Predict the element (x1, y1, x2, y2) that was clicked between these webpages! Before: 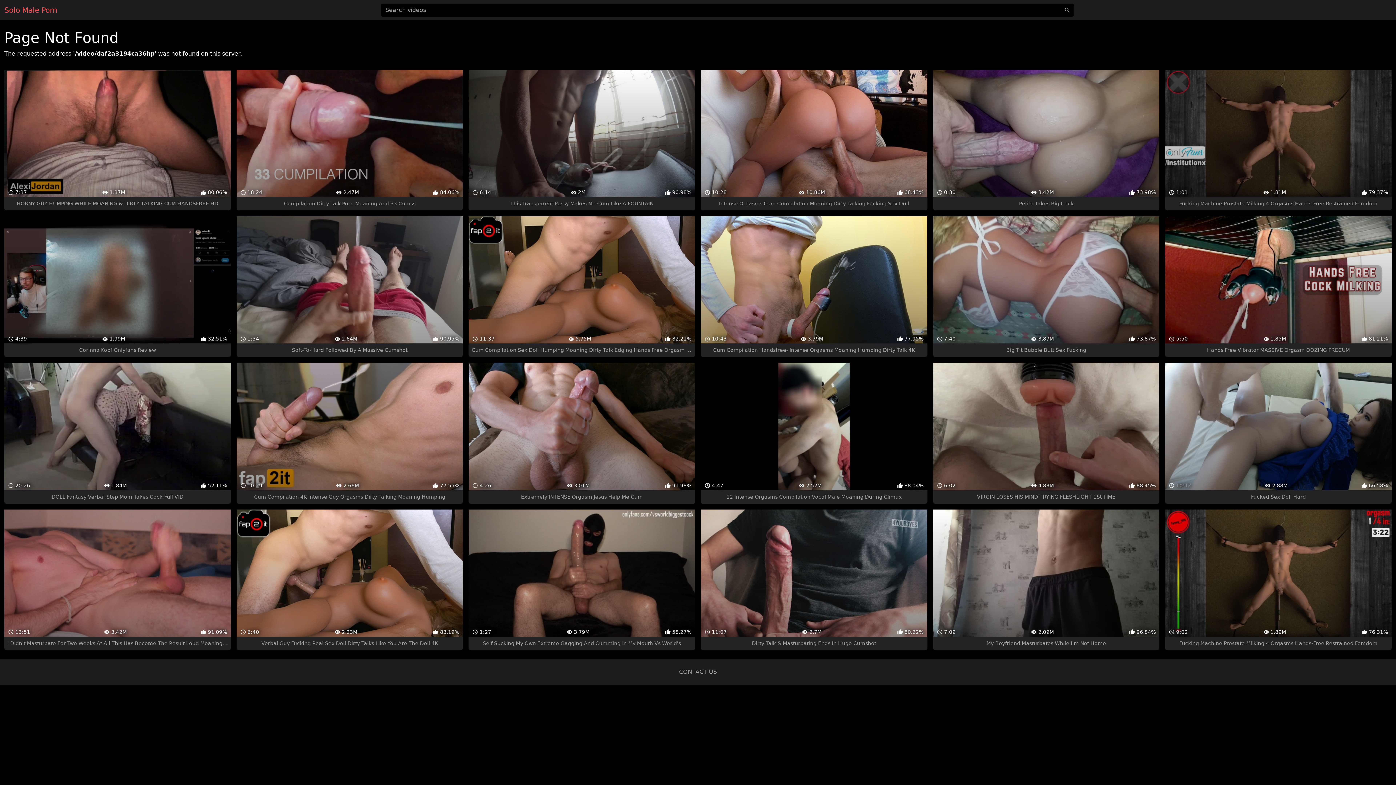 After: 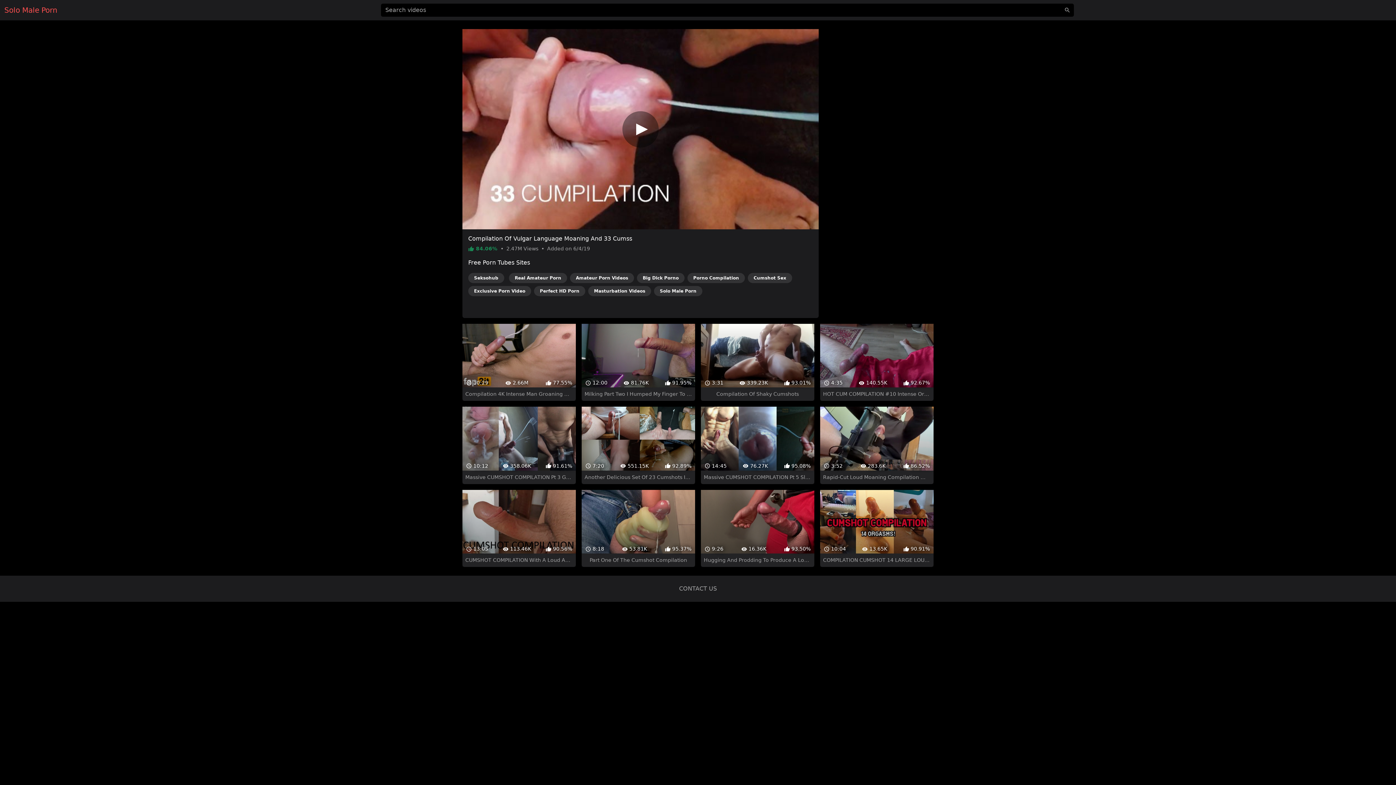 Action: bbox: (236, 69, 463, 210) label:  18:24
 2.47M
 84.06%
Cumpilation Dirty Talk Porn Moaning And 33 Cumss